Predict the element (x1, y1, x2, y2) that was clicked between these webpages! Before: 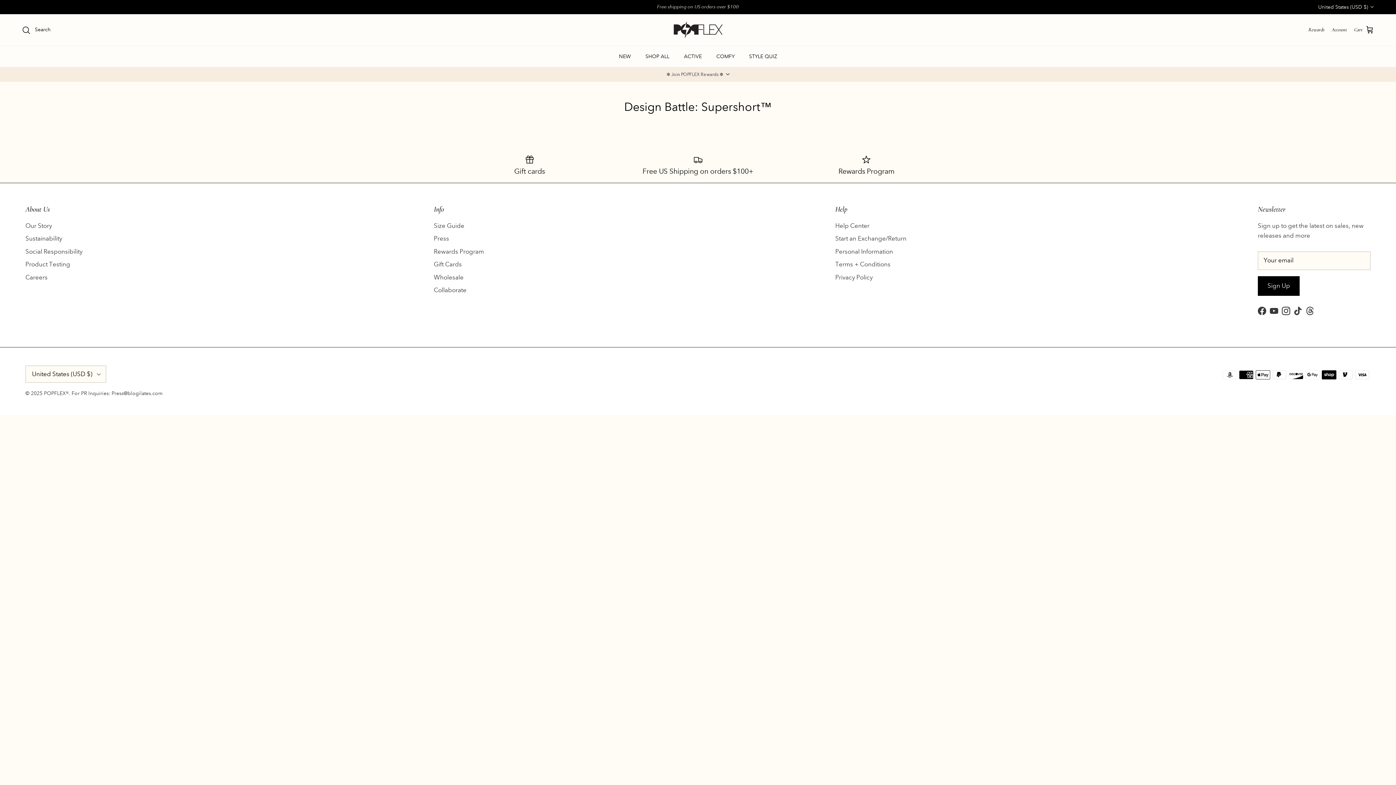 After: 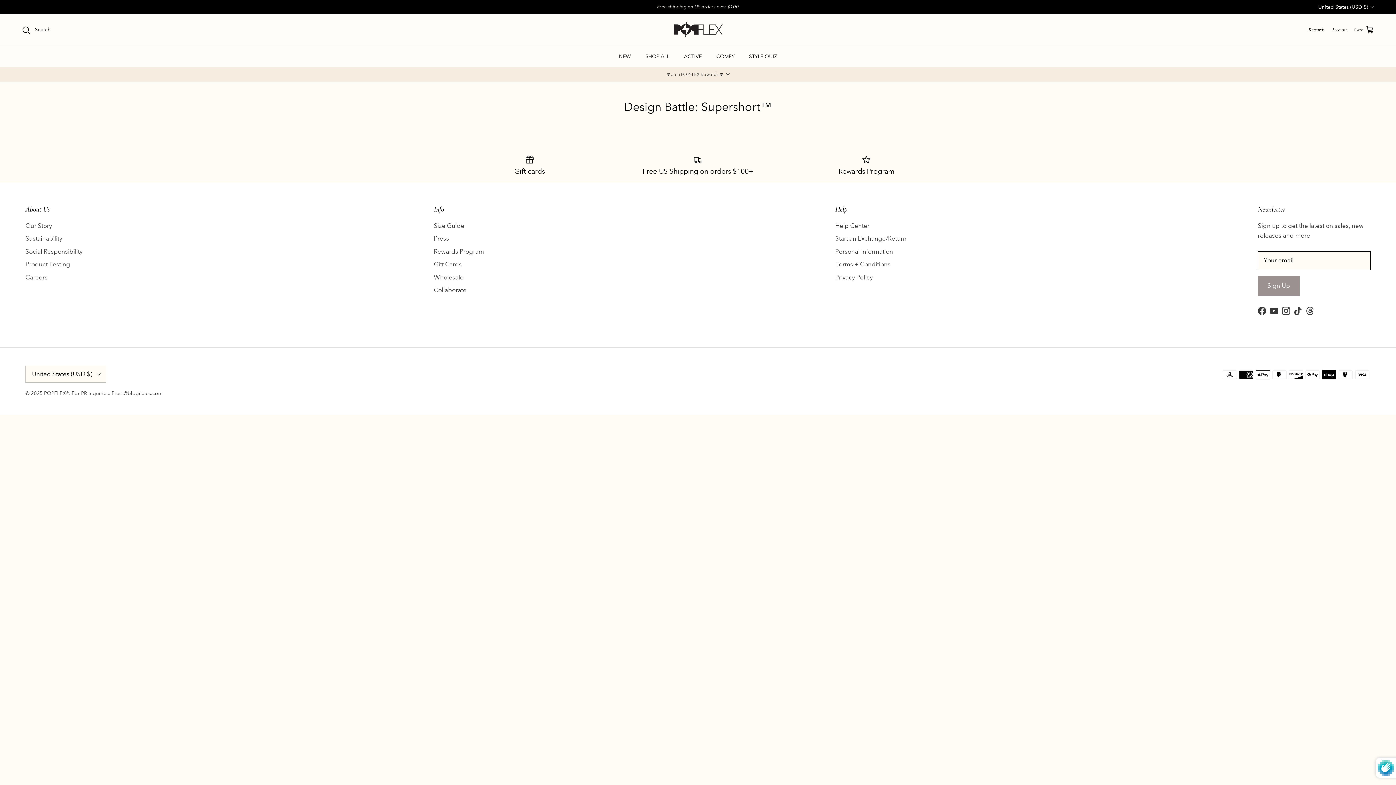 Action: label: Sign Up bbox: (1258, 276, 1299, 295)